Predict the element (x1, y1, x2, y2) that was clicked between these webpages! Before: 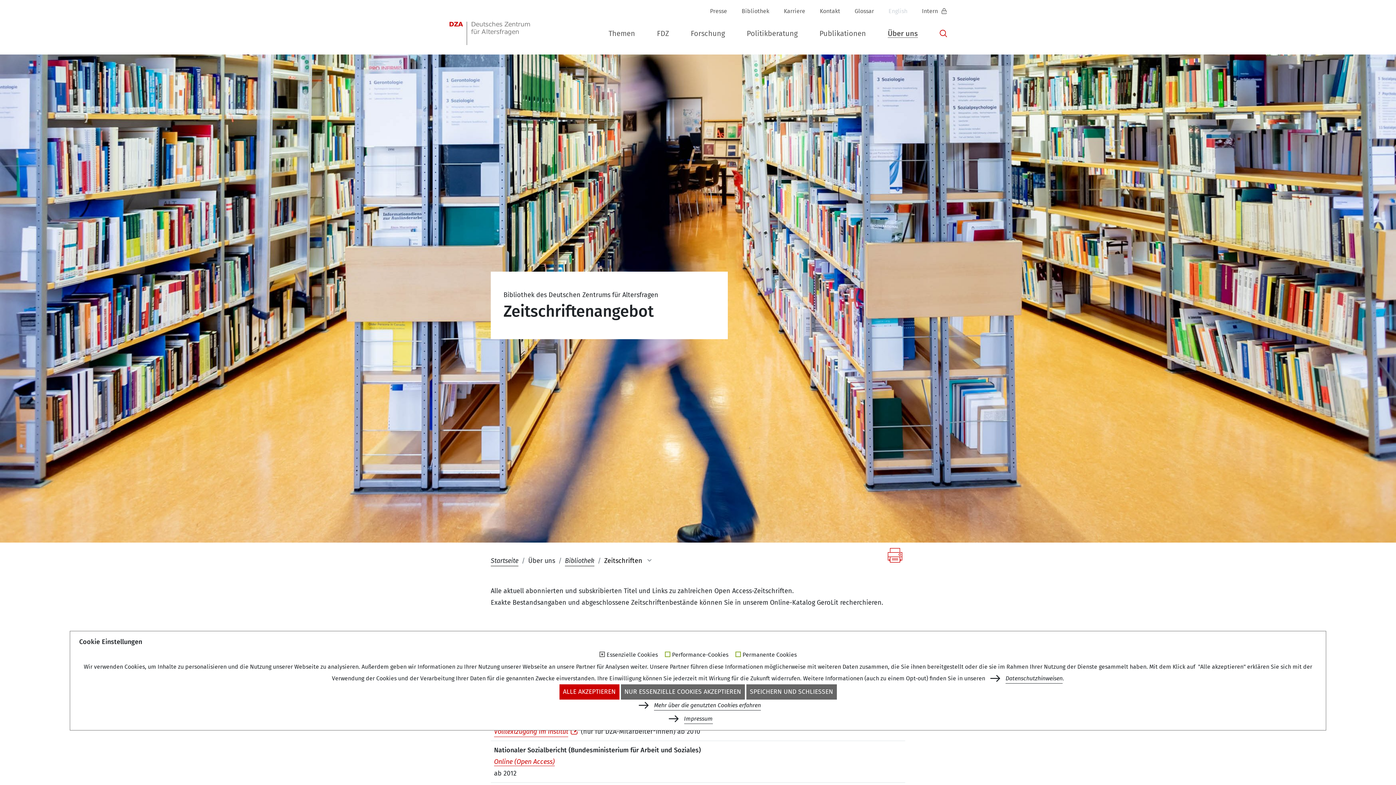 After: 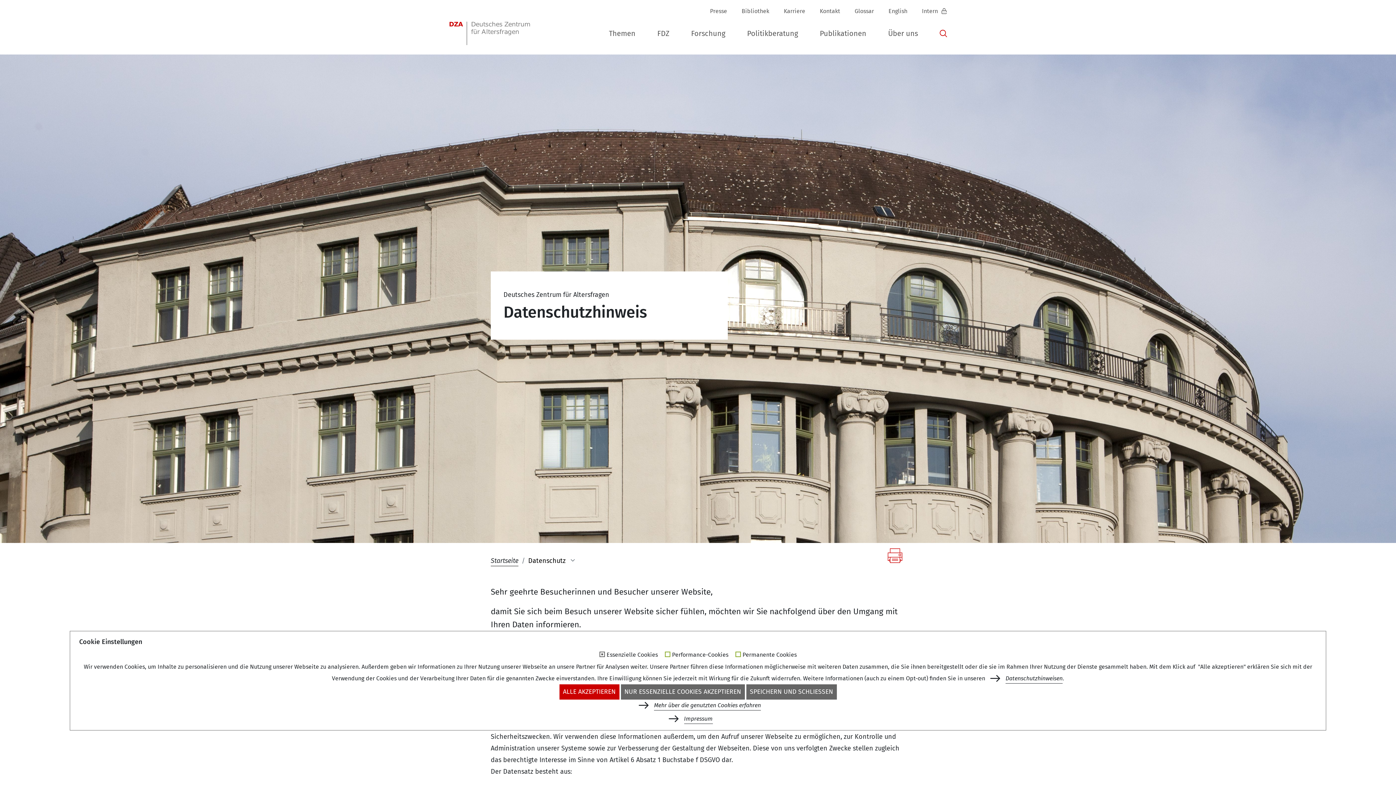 Action: label: Datenschutzhinweisen bbox: (1005, 673, 1062, 684)